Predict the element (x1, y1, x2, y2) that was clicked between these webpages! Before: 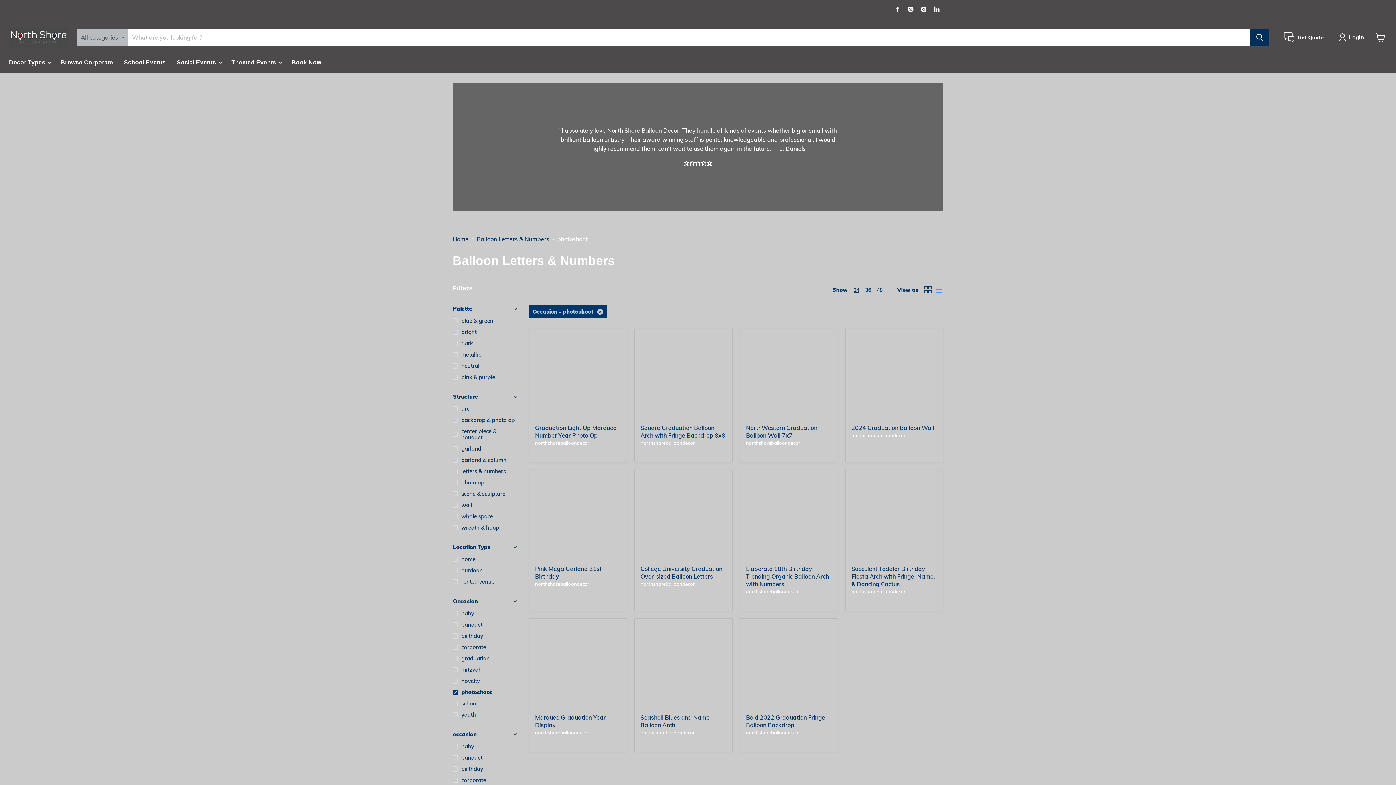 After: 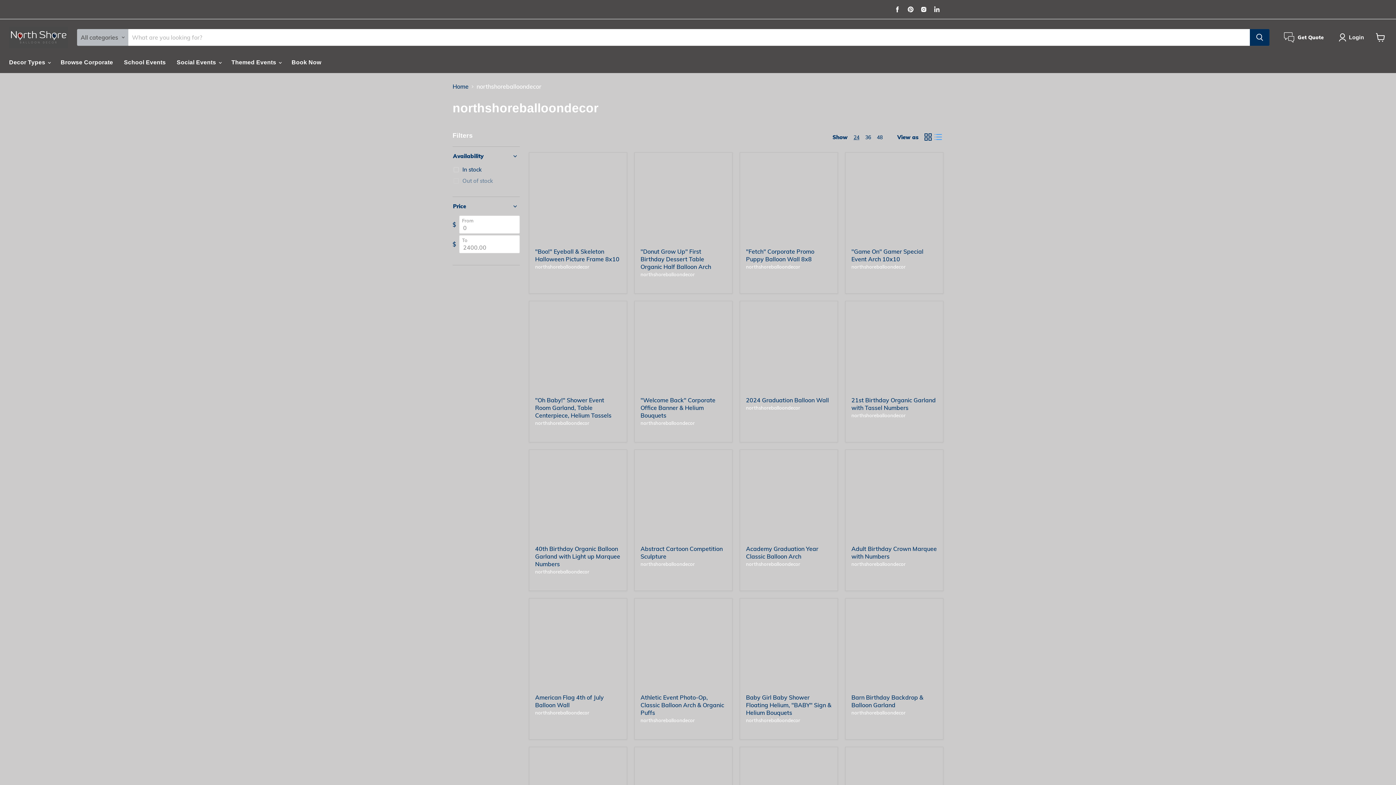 Action: label: northshoreballoondecor bbox: (535, 440, 589, 446)